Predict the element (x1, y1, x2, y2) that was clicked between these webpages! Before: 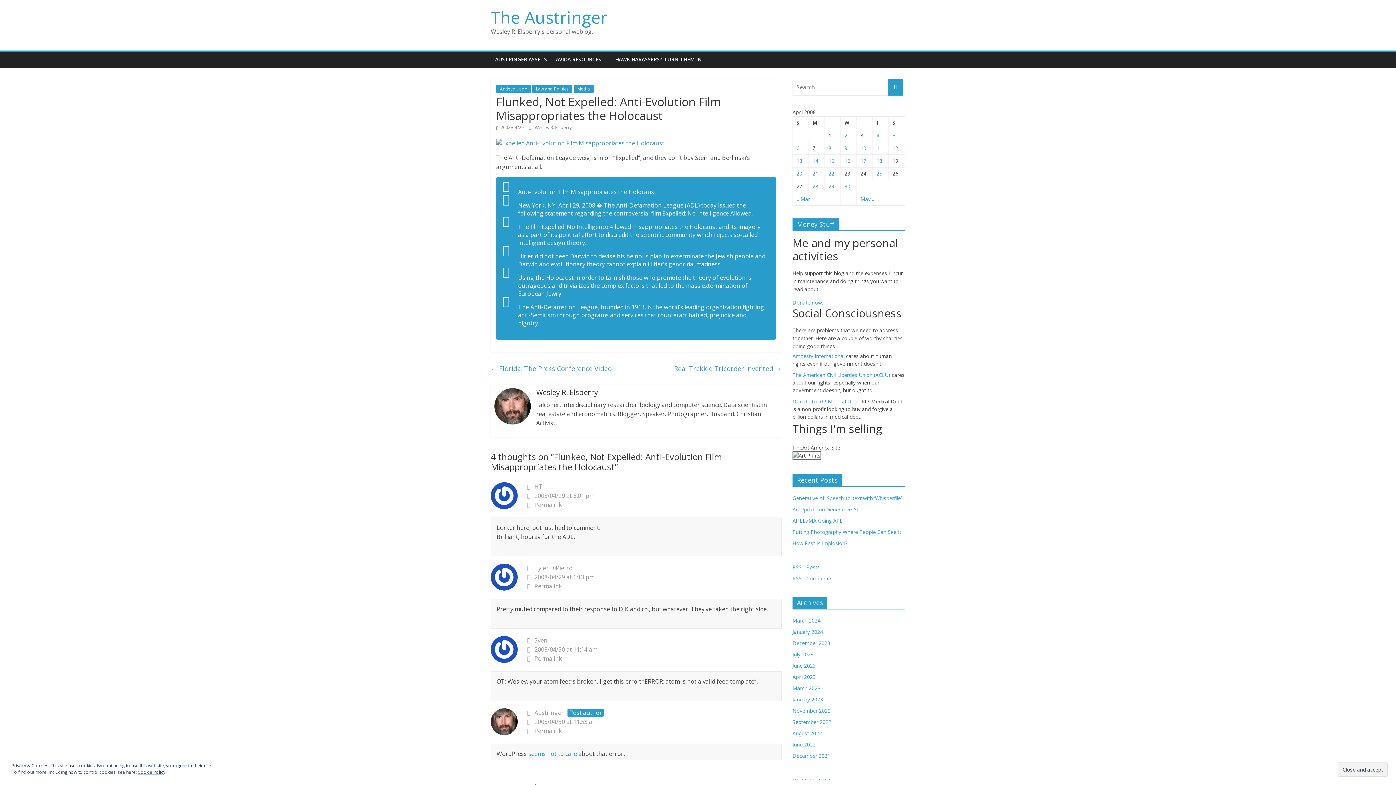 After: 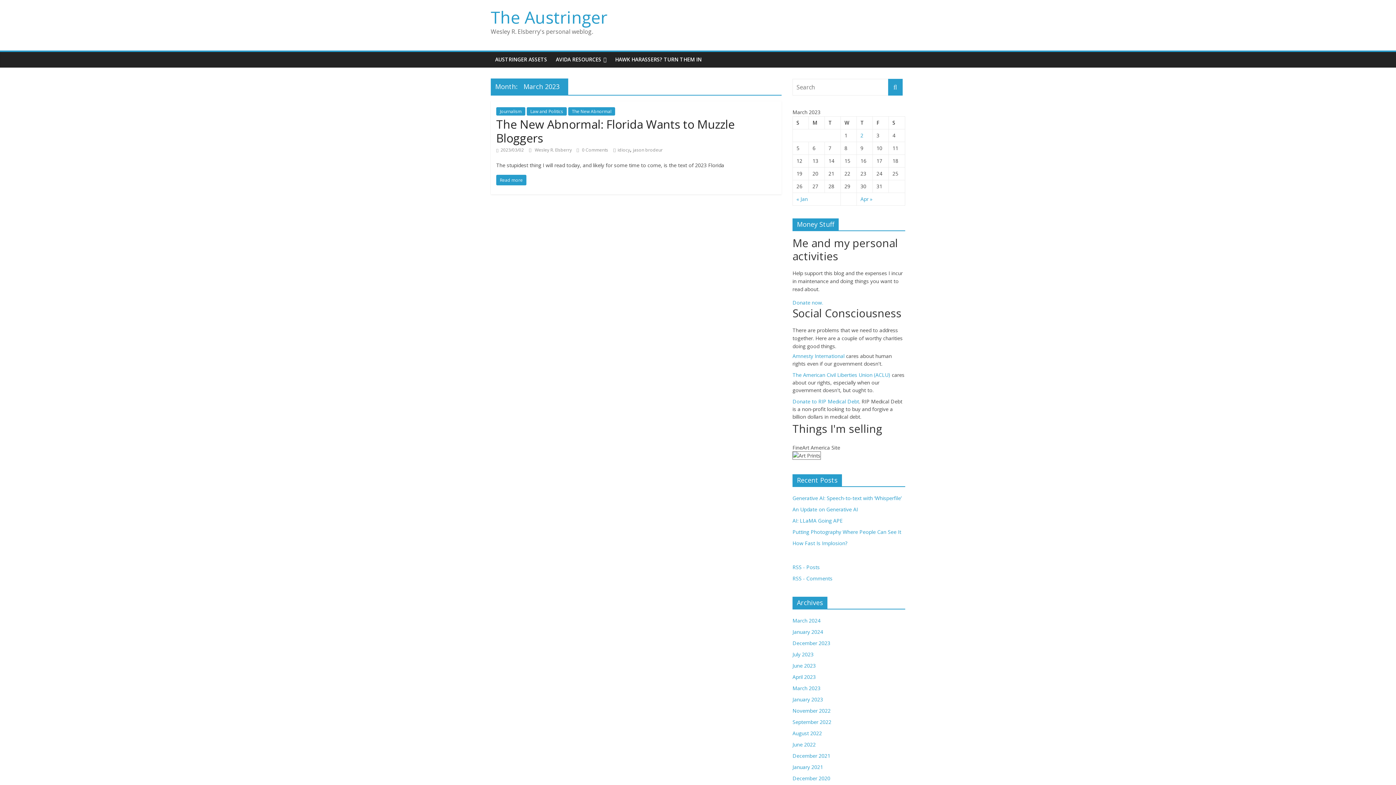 Action: bbox: (792, 685, 820, 692) label: March 2023